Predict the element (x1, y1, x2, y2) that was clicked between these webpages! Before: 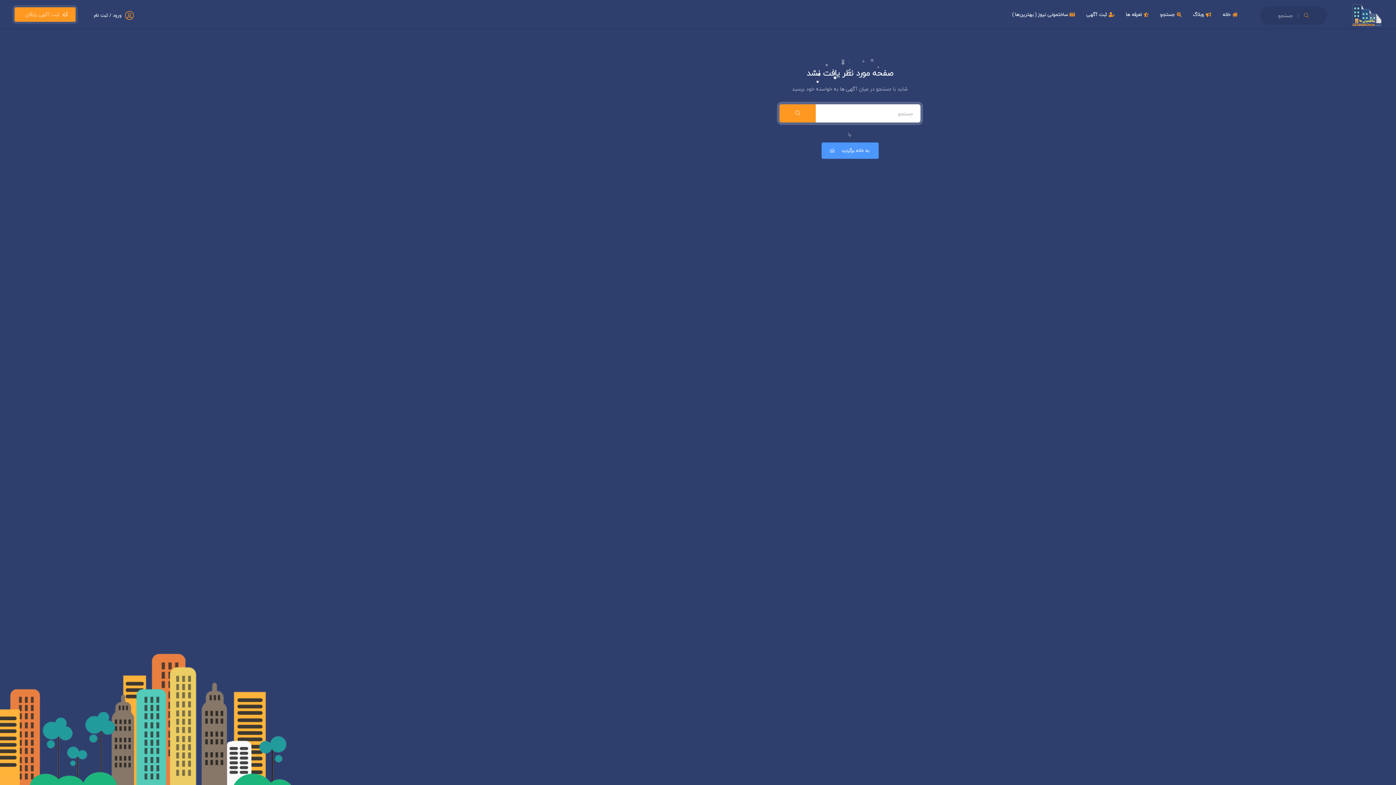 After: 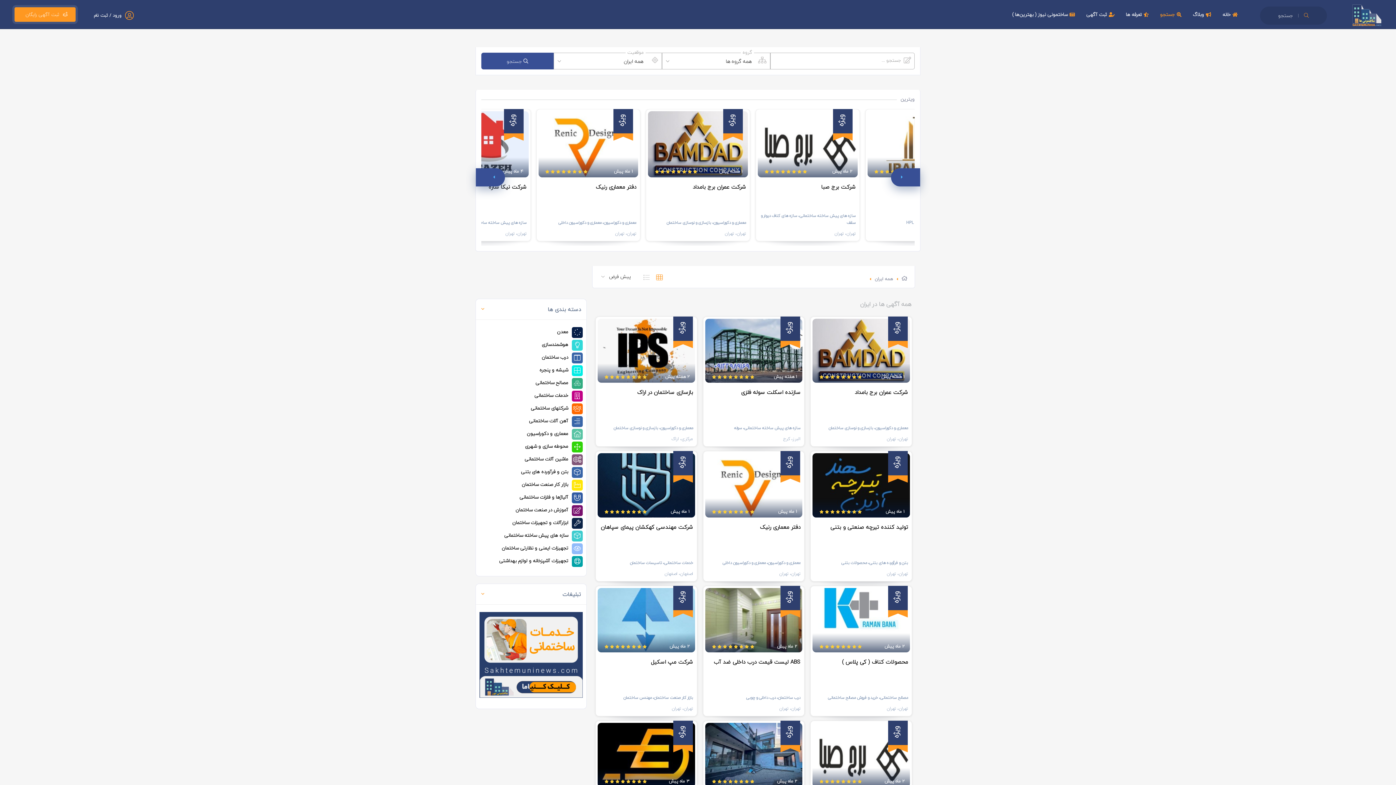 Action: bbox: (779, 104, 816, 122)